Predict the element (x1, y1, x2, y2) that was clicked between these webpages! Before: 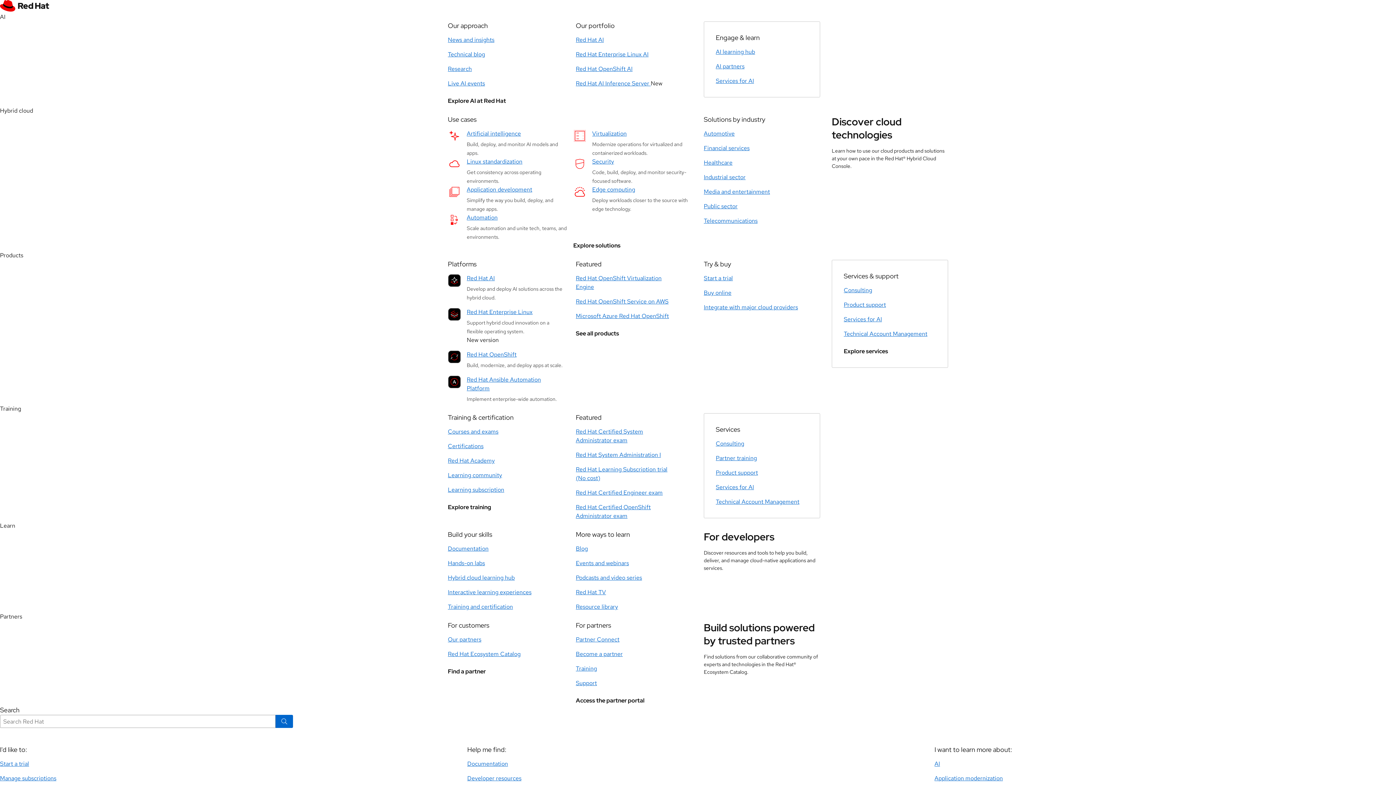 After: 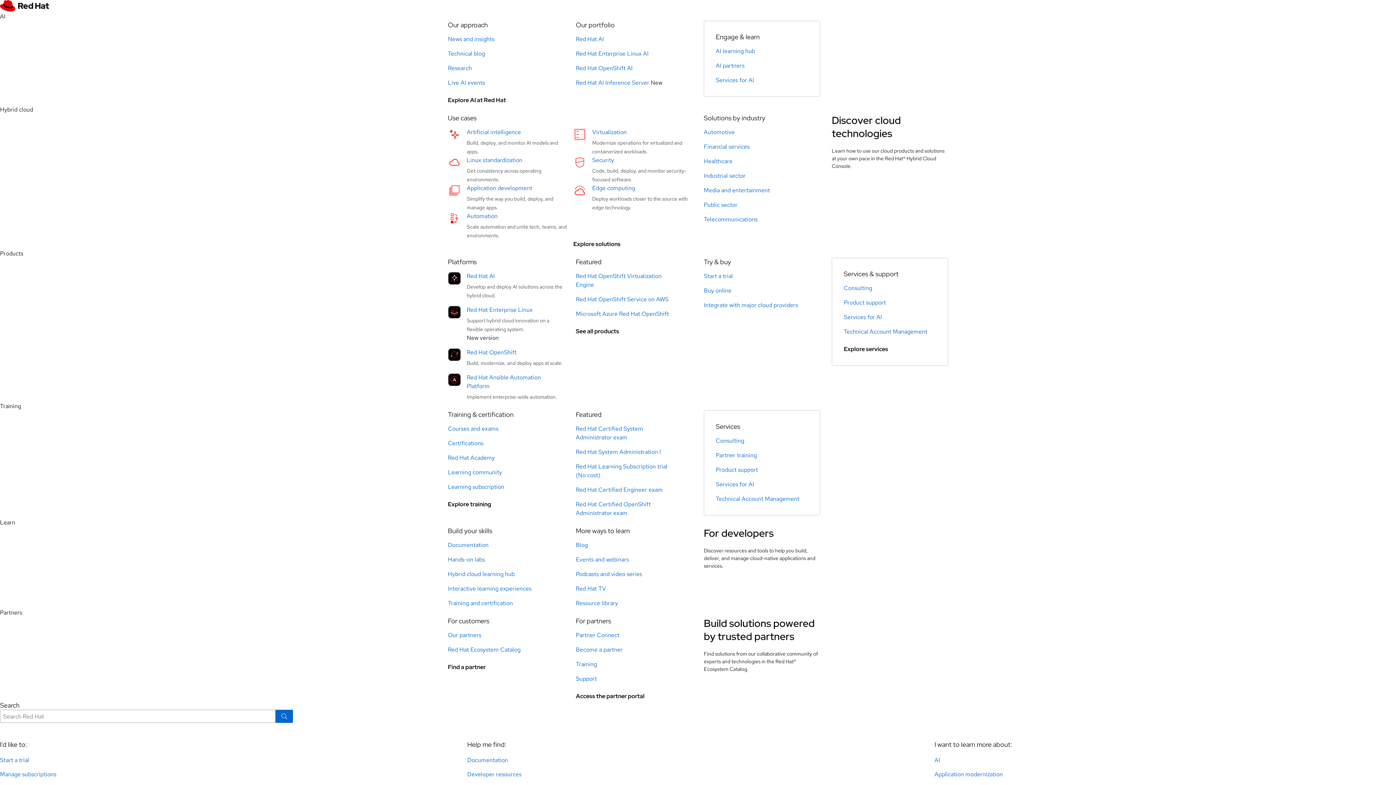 Action: label: Product support bbox: (844, 301, 886, 309)